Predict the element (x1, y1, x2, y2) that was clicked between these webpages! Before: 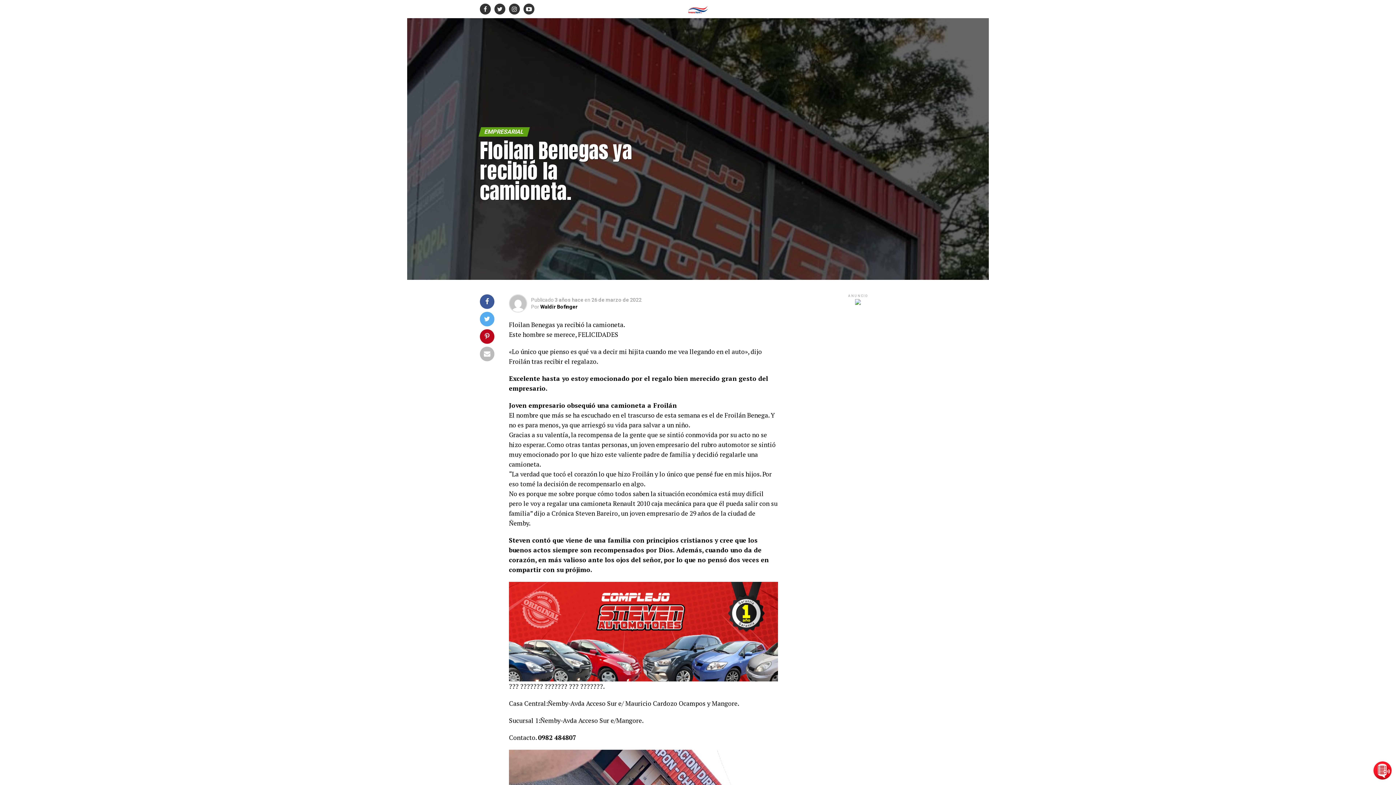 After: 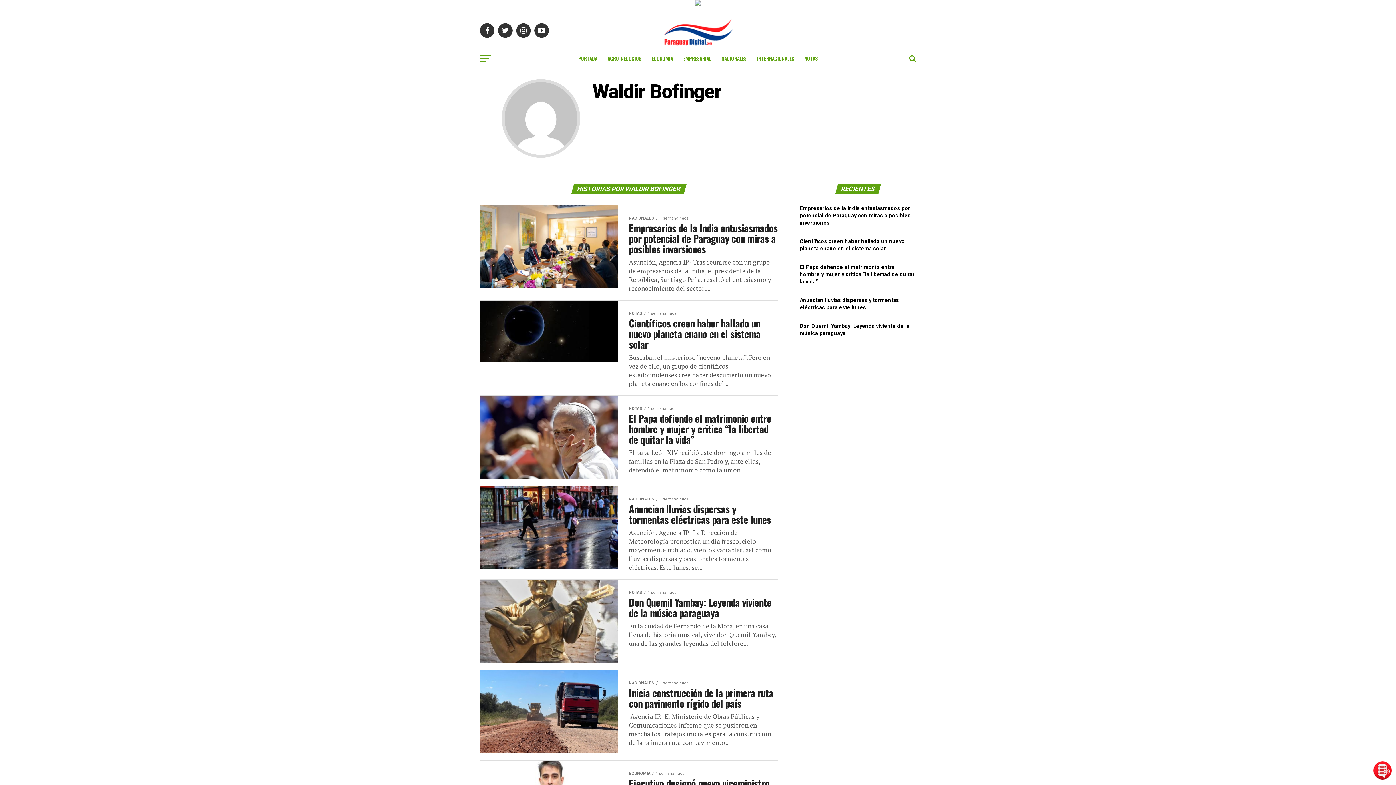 Action: label: Waldir Bofinger bbox: (540, 304, 577, 309)